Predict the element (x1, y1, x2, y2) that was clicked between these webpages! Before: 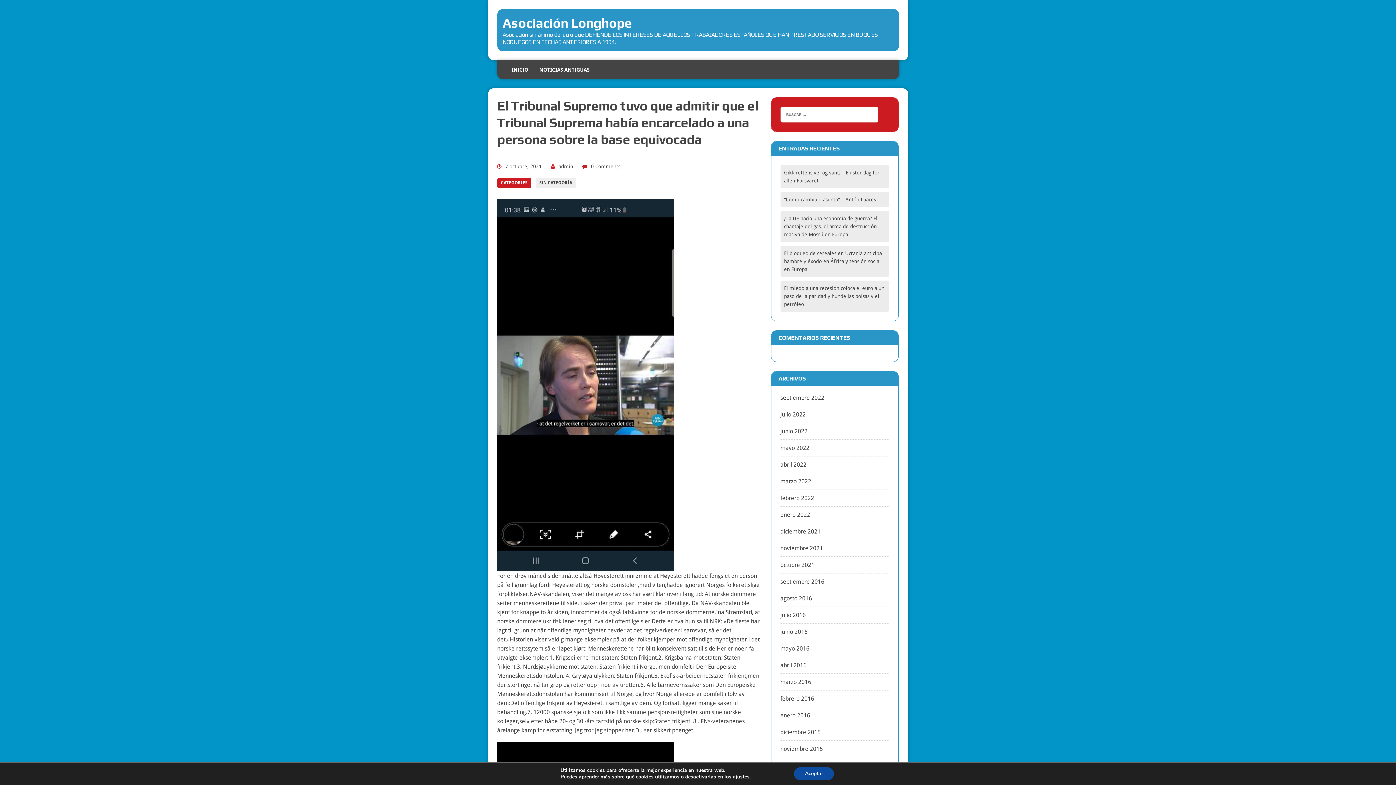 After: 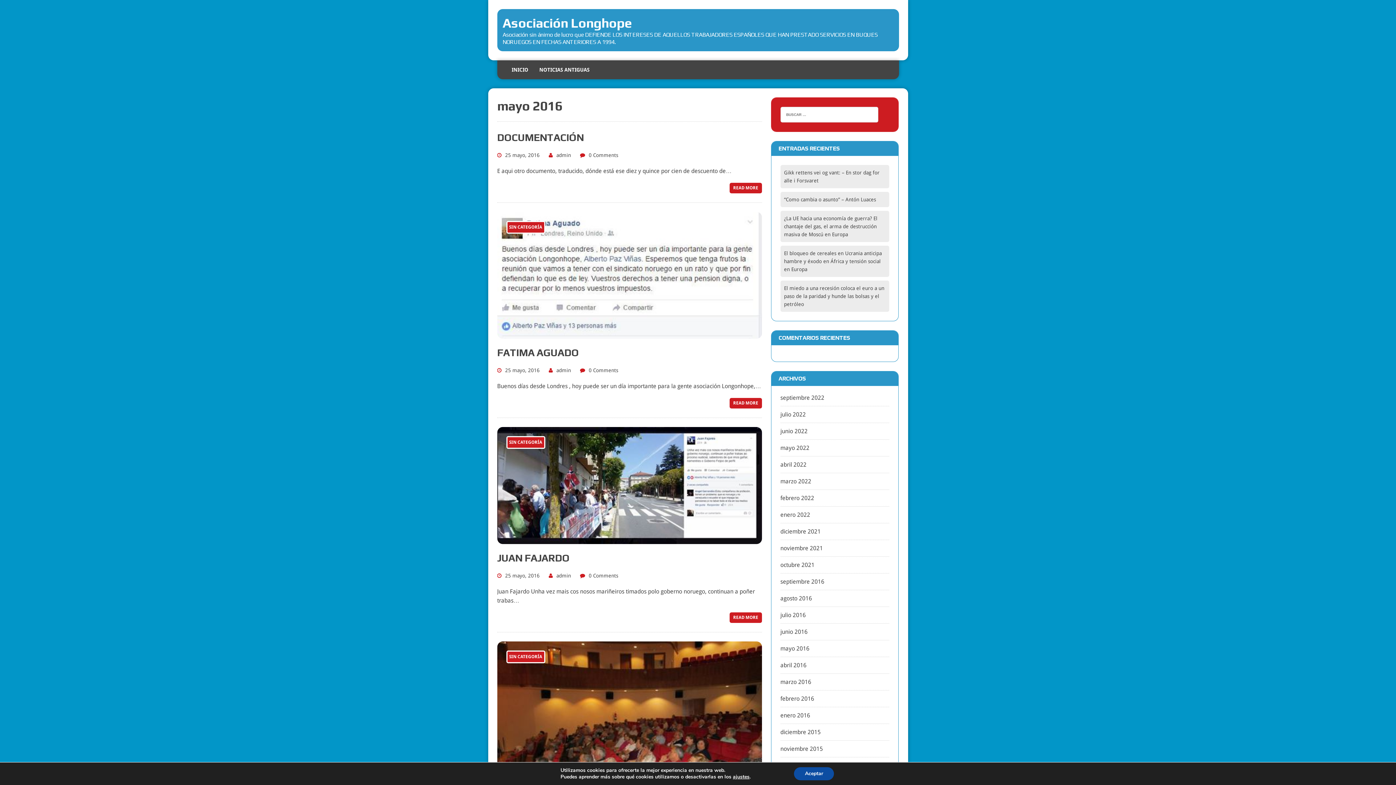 Action: bbox: (780, 645, 809, 652) label: mayo 2016